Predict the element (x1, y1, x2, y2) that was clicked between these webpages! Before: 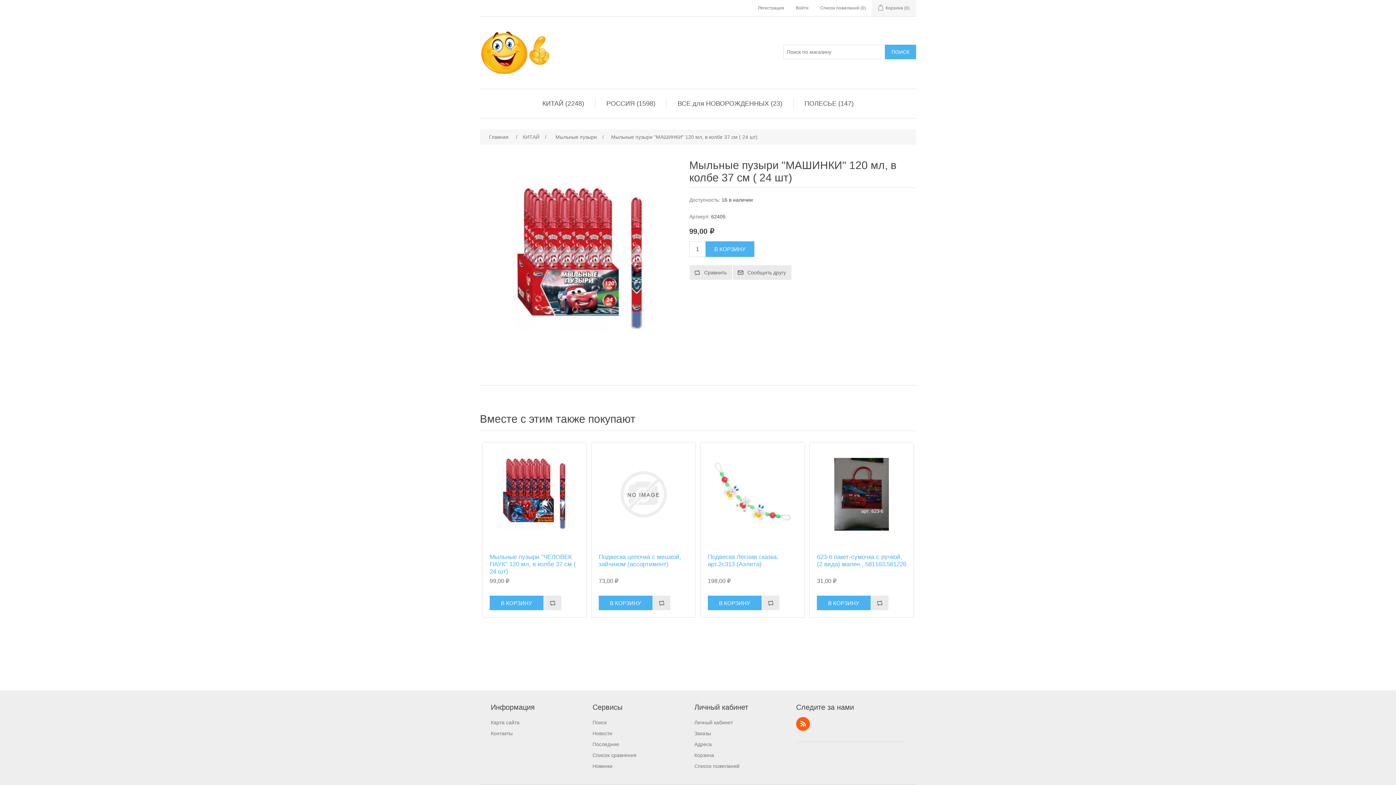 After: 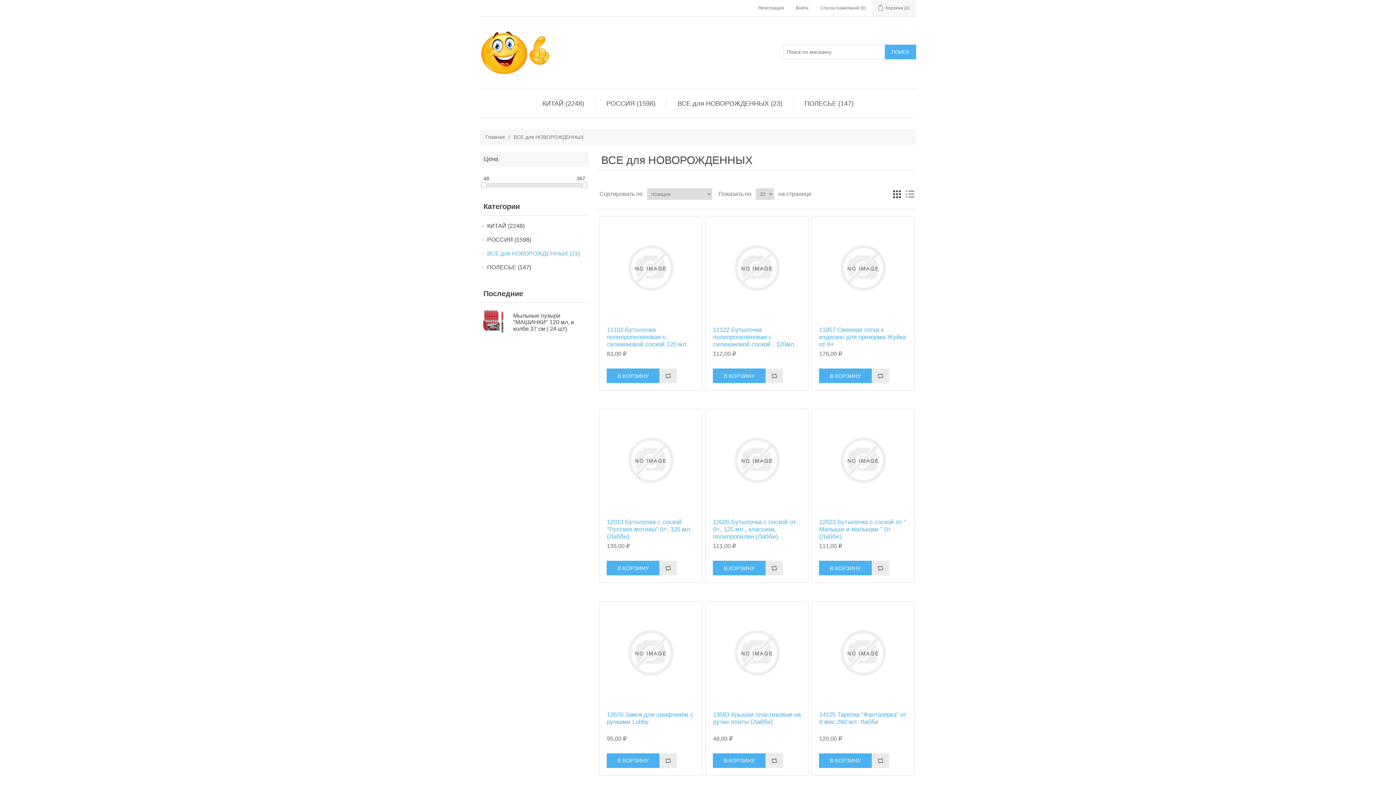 Action: label: ВСЕ для НОВОРОЖДЕННЫХ (23) bbox: (674, 98, 786, 109)